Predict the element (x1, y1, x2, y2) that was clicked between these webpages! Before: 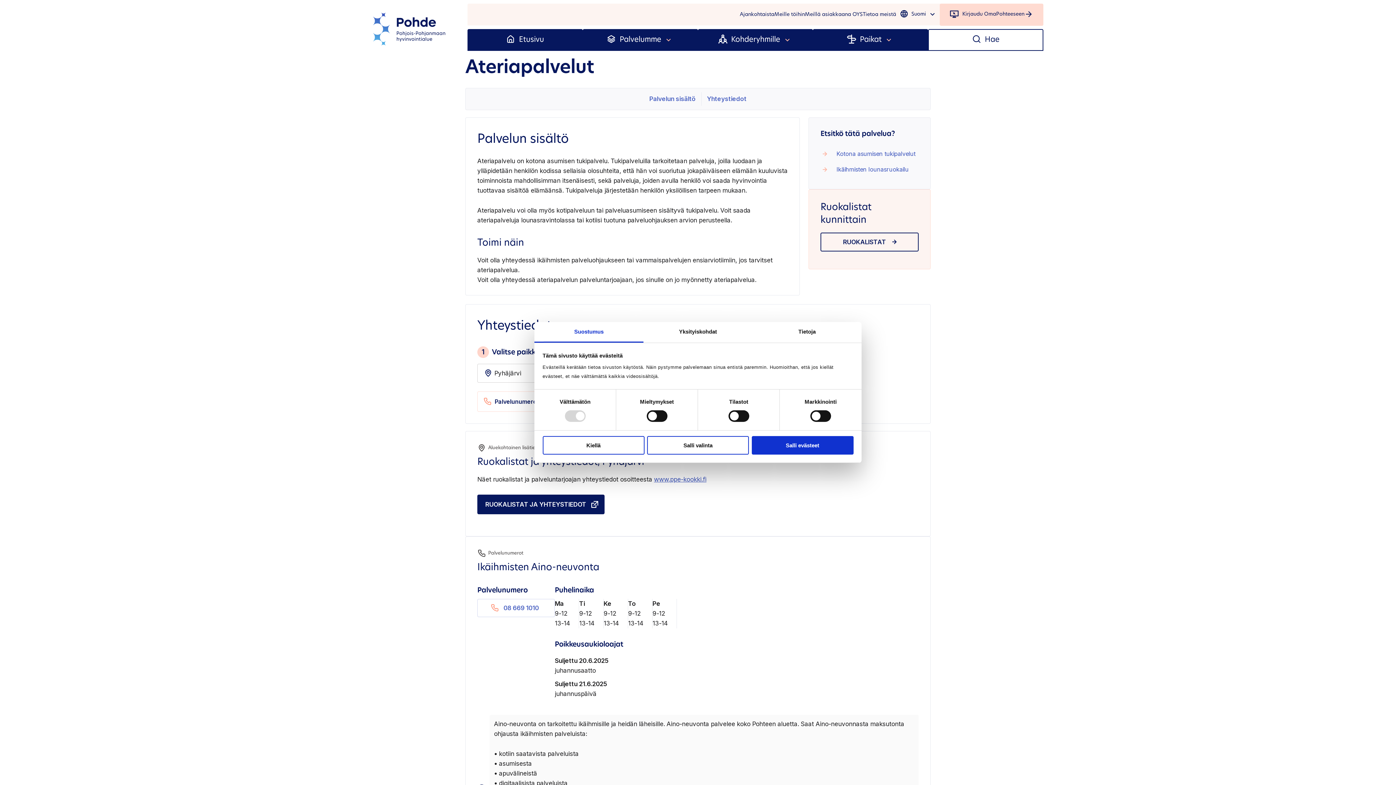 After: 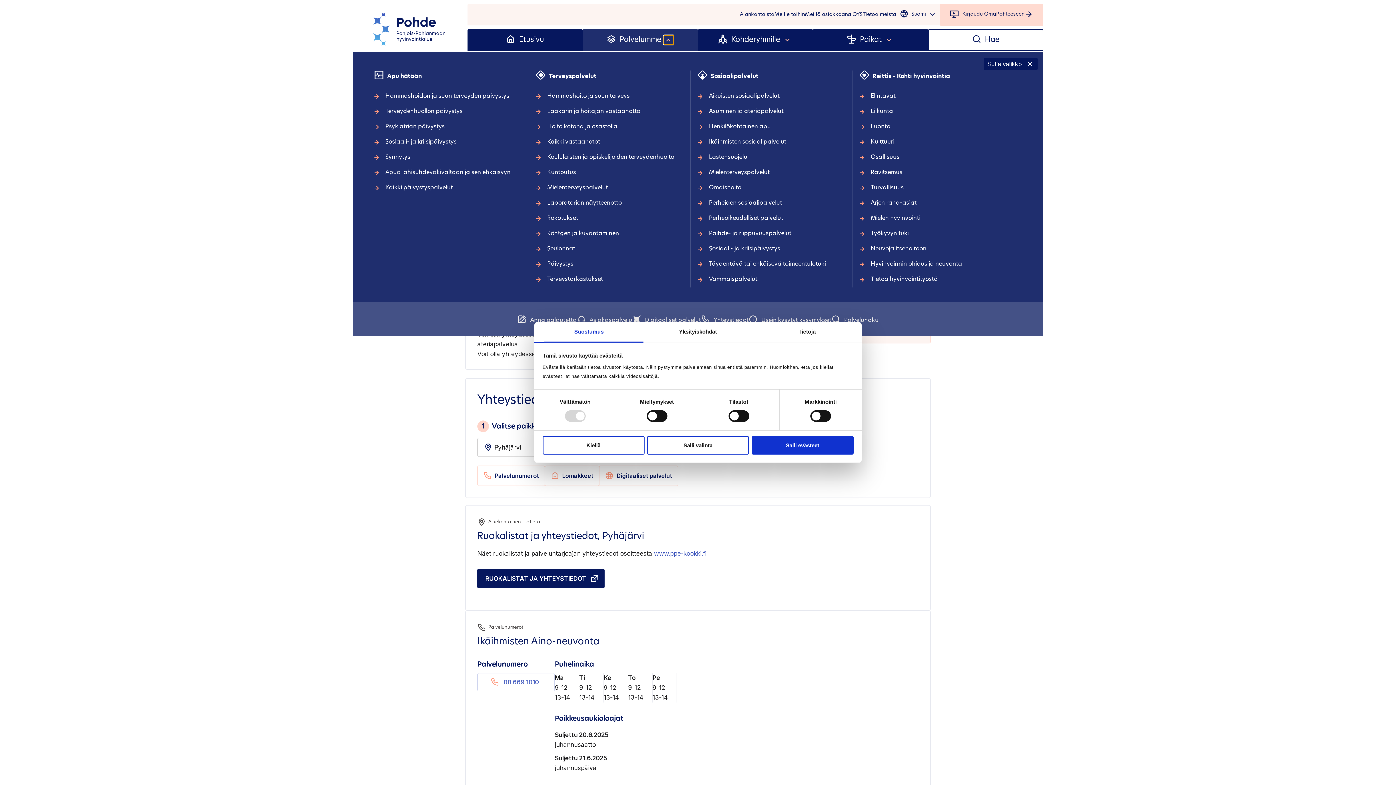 Action: bbox: (664, 35, 673, 44) label: Toggle submenu